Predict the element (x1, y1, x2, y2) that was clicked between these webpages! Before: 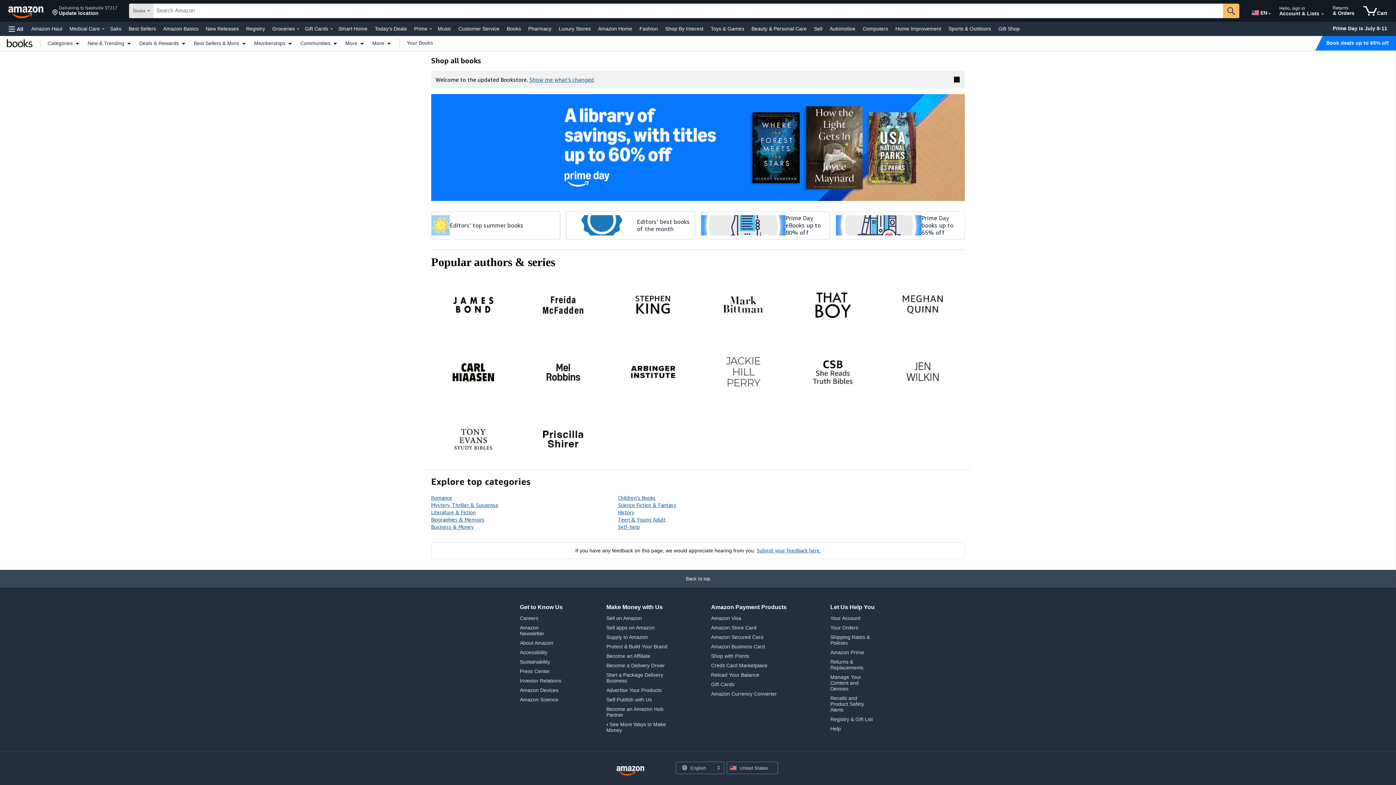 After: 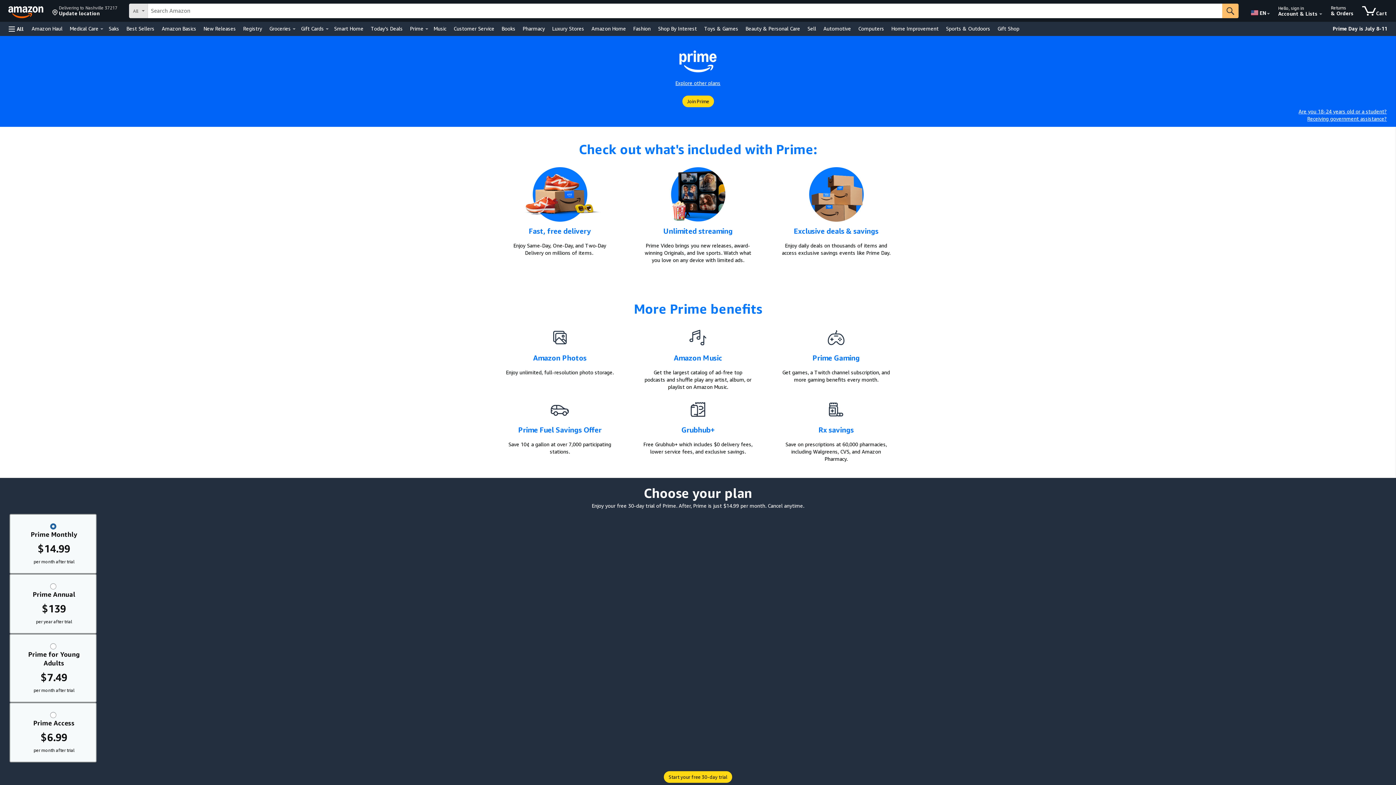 Action: label: Amazon Prime bbox: (830, 649, 864, 655)